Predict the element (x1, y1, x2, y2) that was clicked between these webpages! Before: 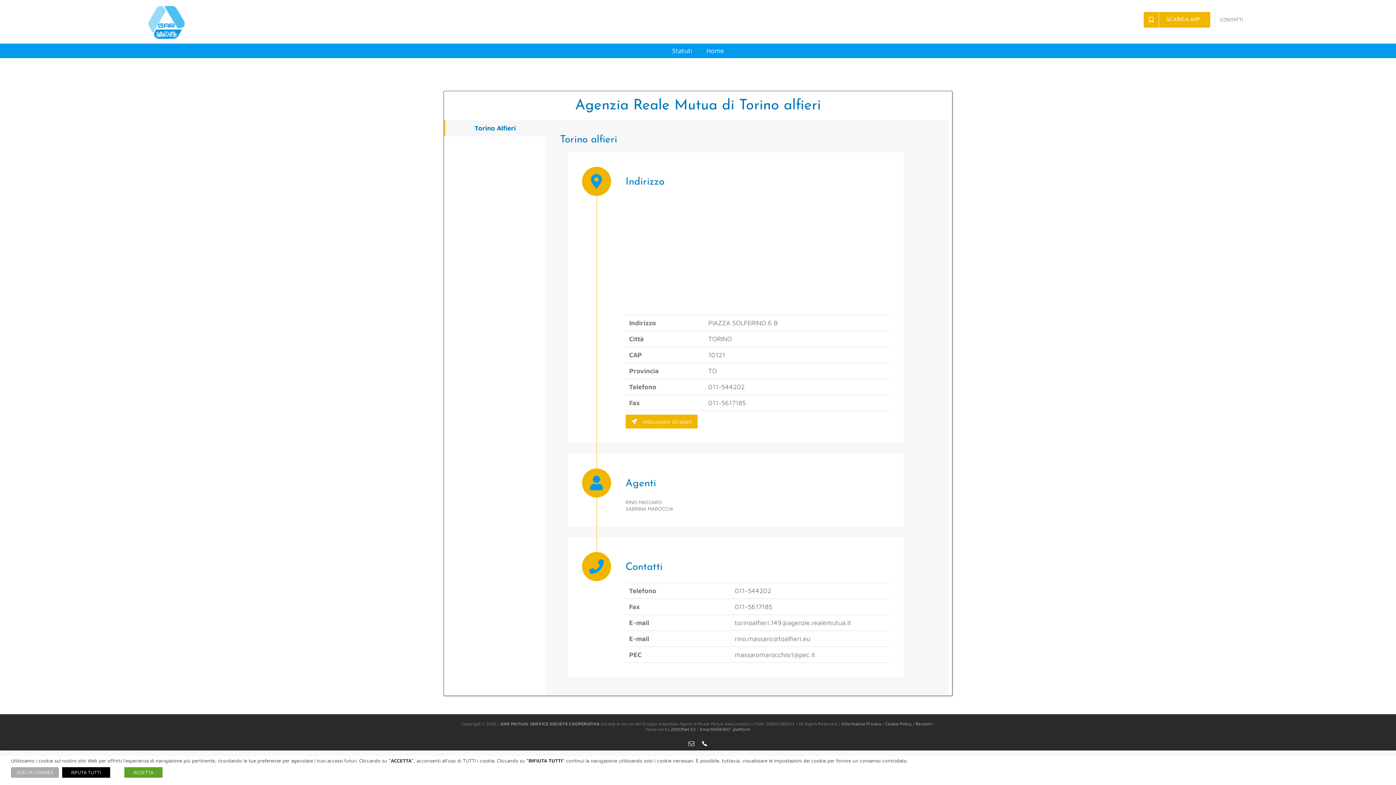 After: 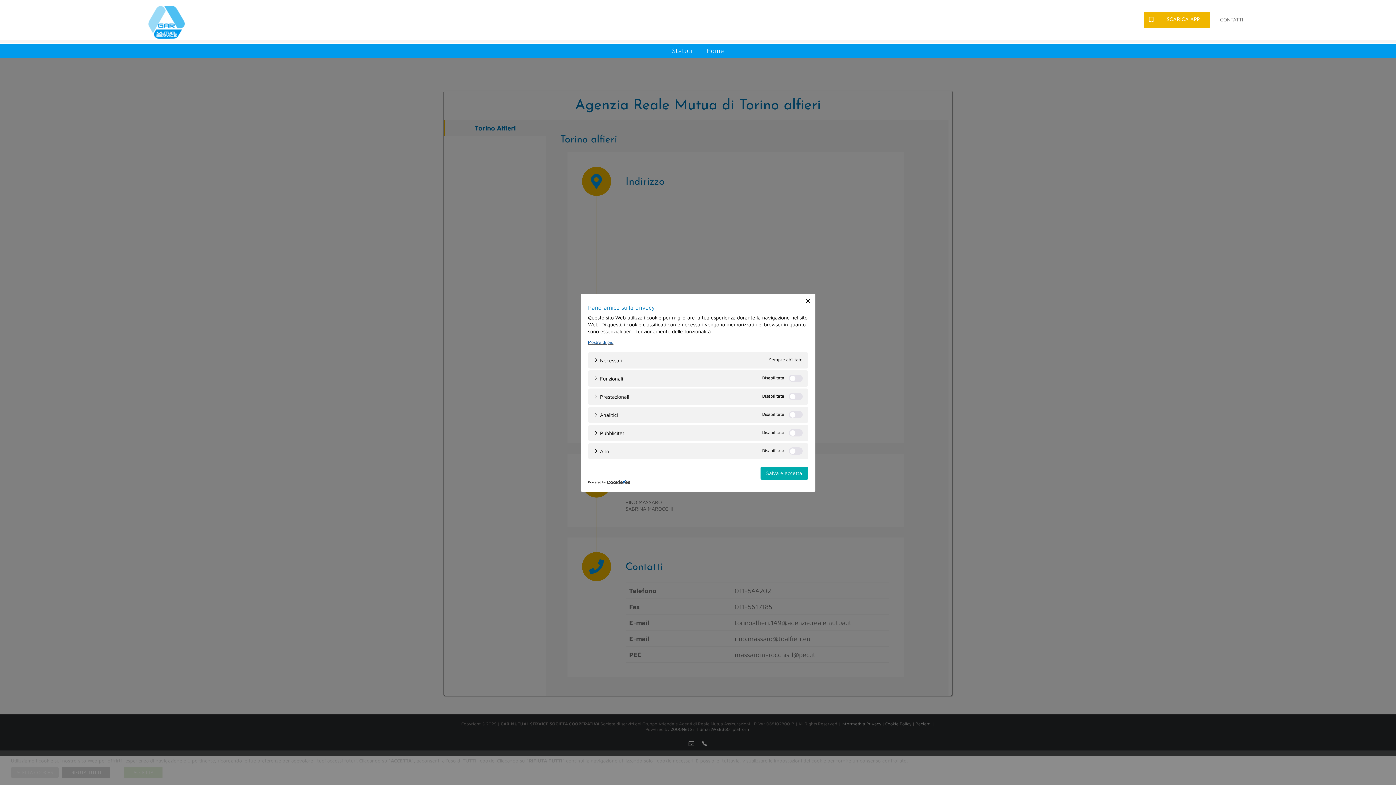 Action: bbox: (10, 767, 58, 778) label: SCELTA COOKIES